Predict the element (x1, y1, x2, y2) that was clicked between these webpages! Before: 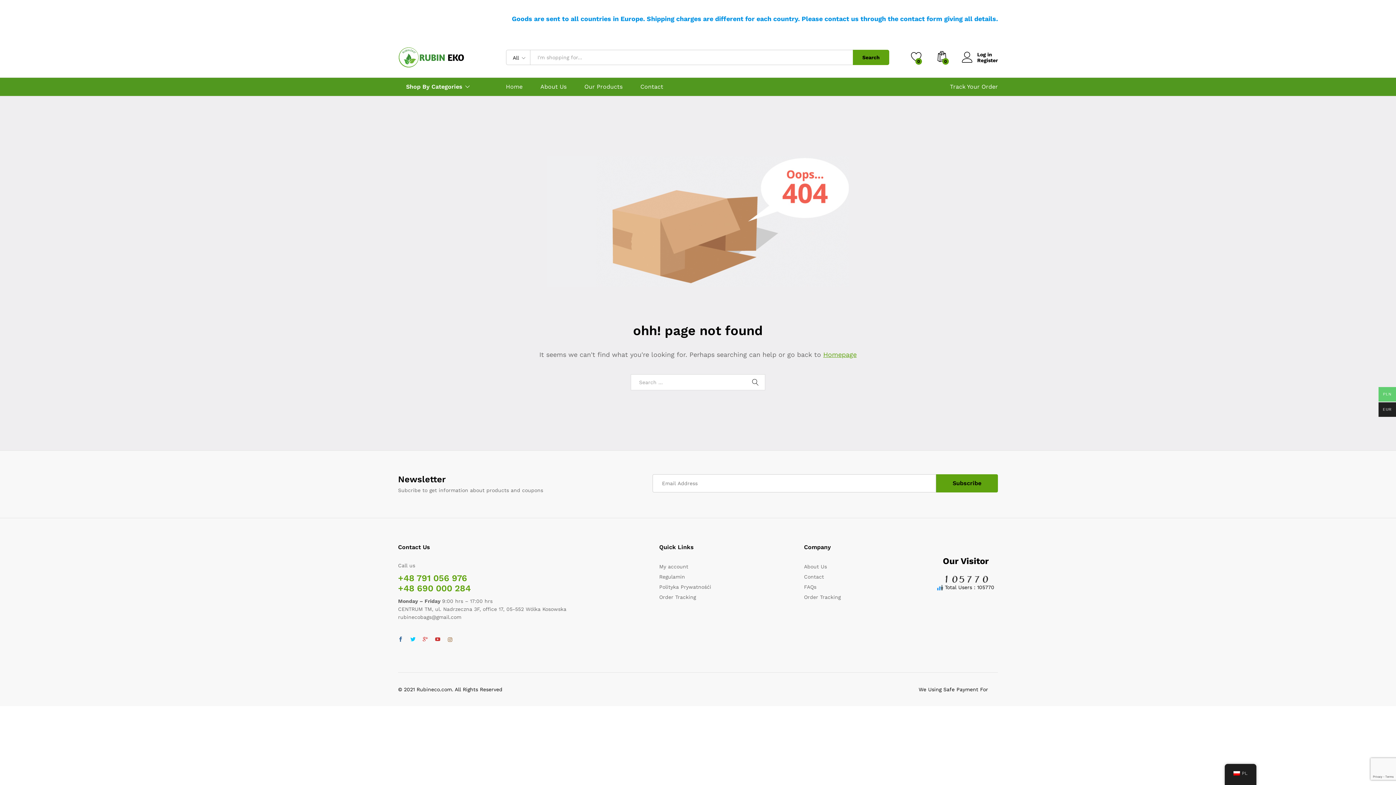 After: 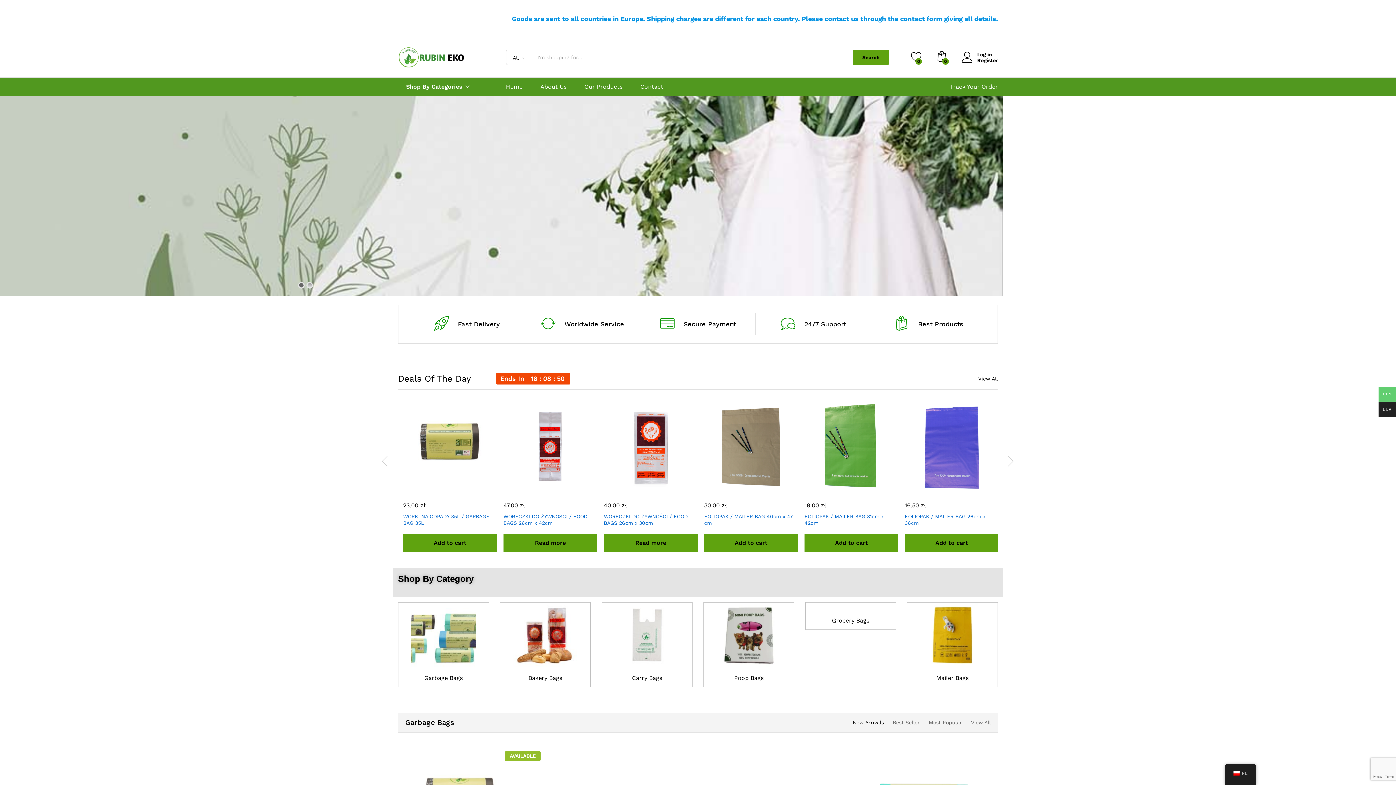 Action: label: Home bbox: (506, 83, 522, 89)